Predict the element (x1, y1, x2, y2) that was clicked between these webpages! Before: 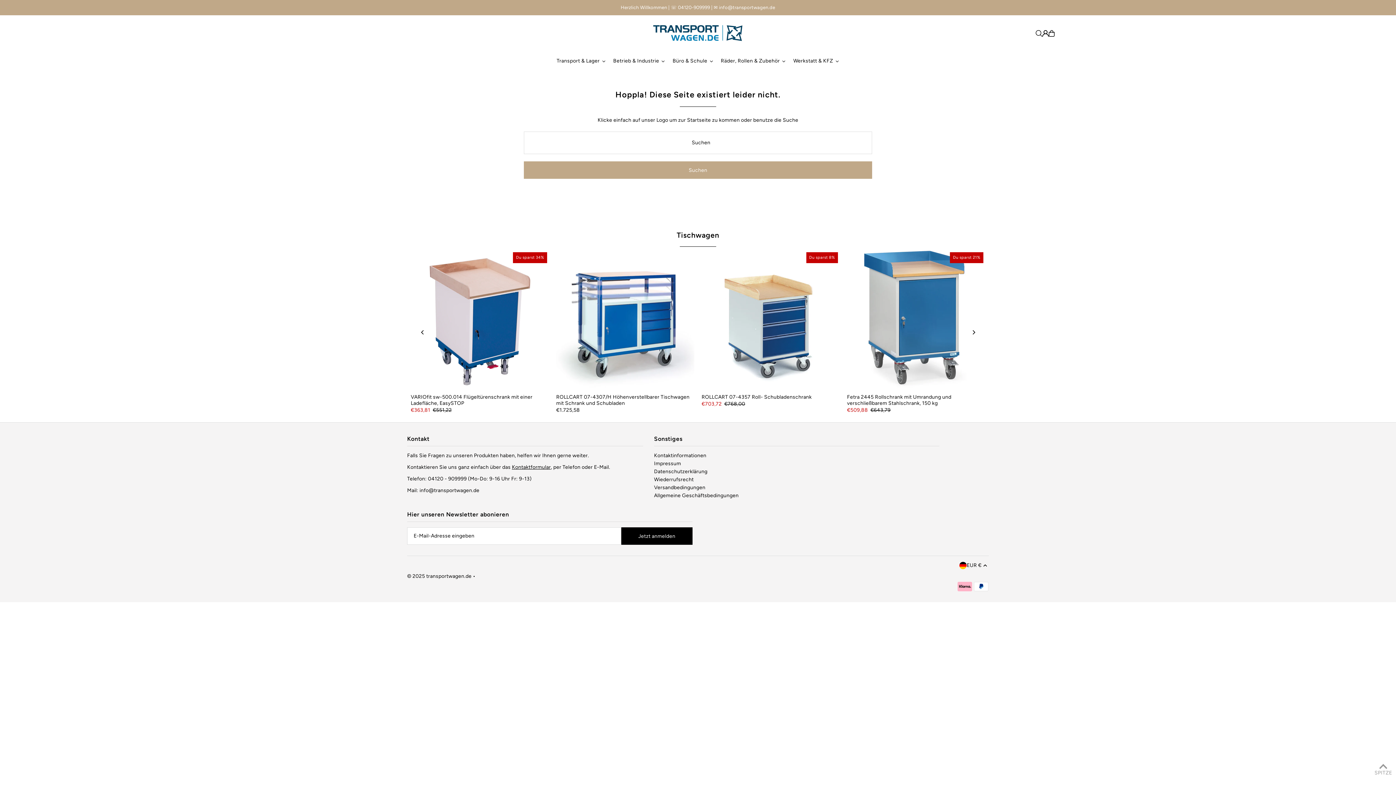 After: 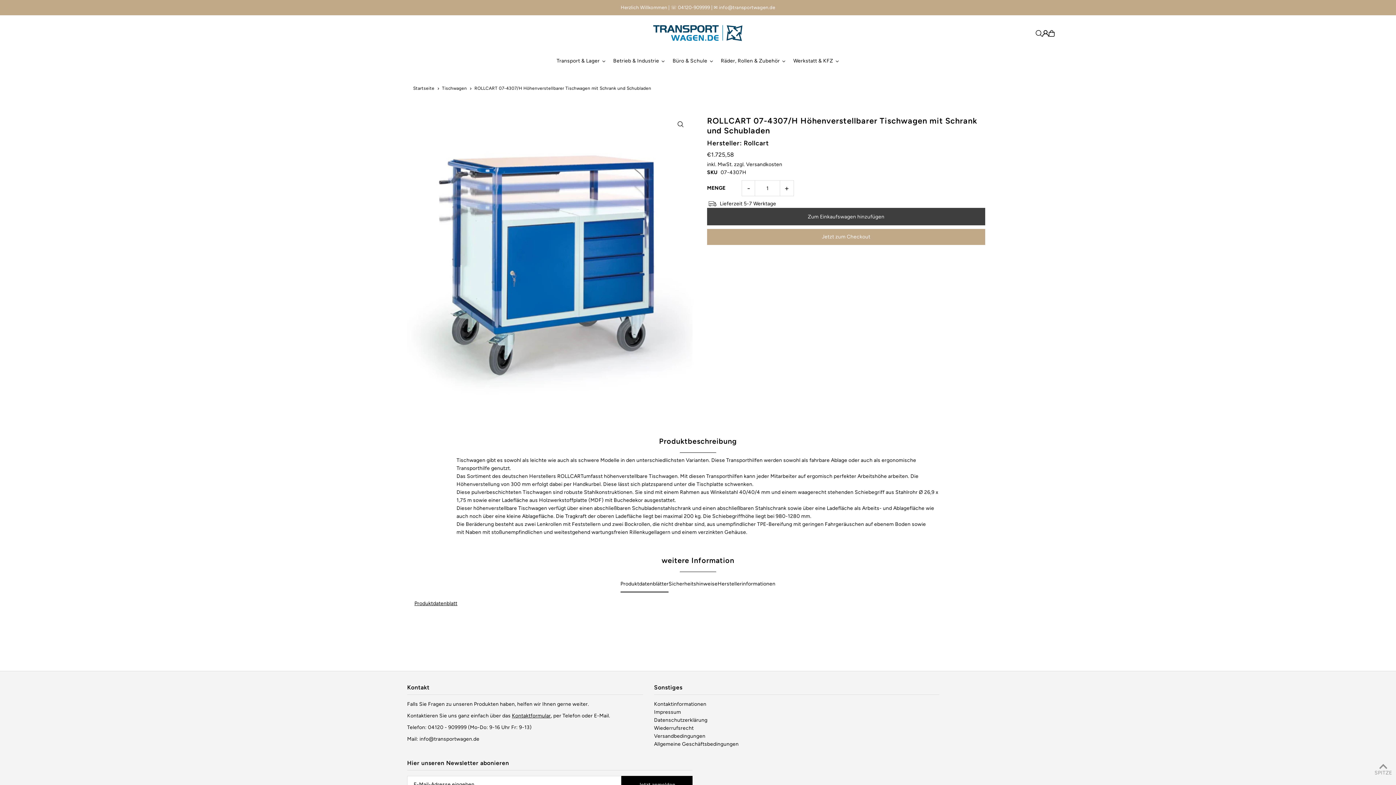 Action: label: ROLLCART 07-4307/H Höhenverstellbarer Tischwagen mit Schrank und Schubladen bbox: (556, 394, 694, 406)